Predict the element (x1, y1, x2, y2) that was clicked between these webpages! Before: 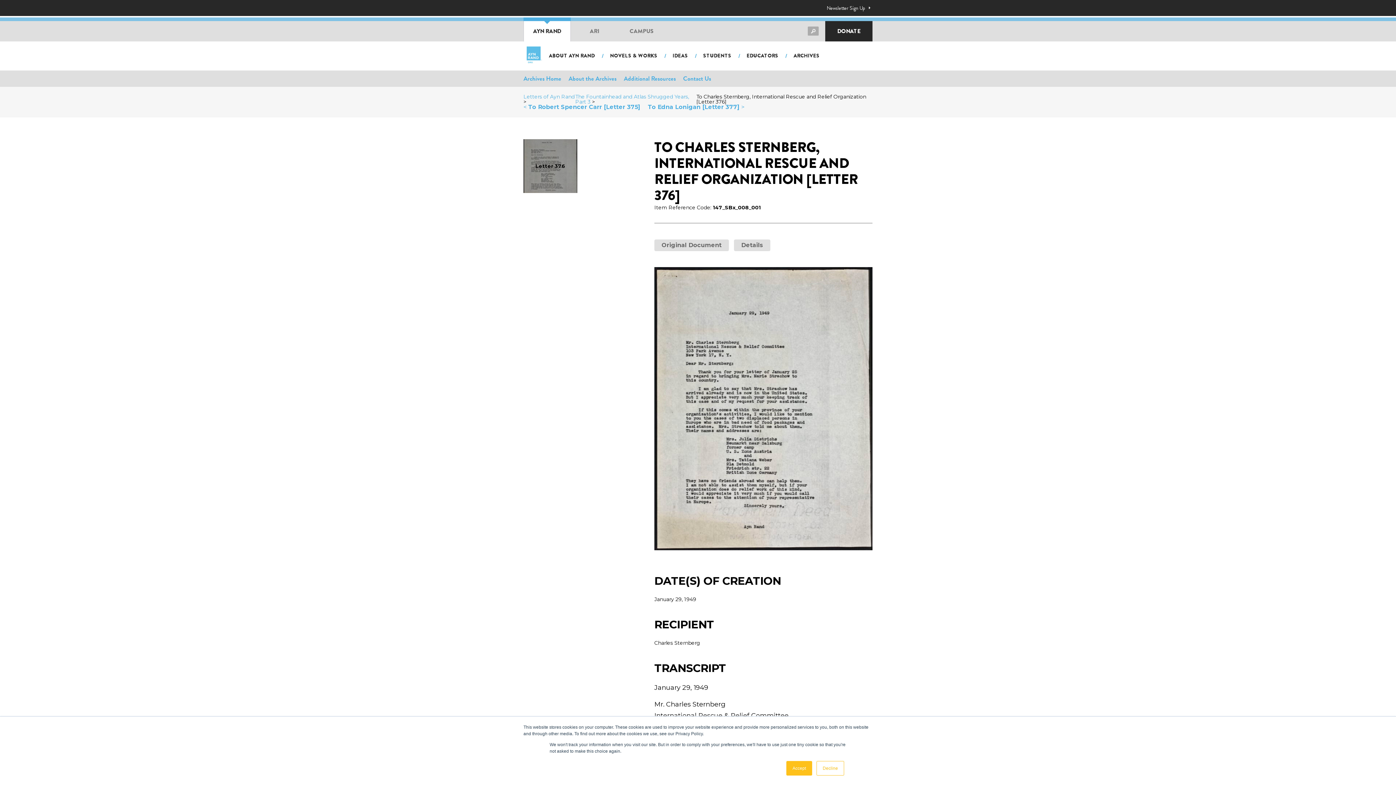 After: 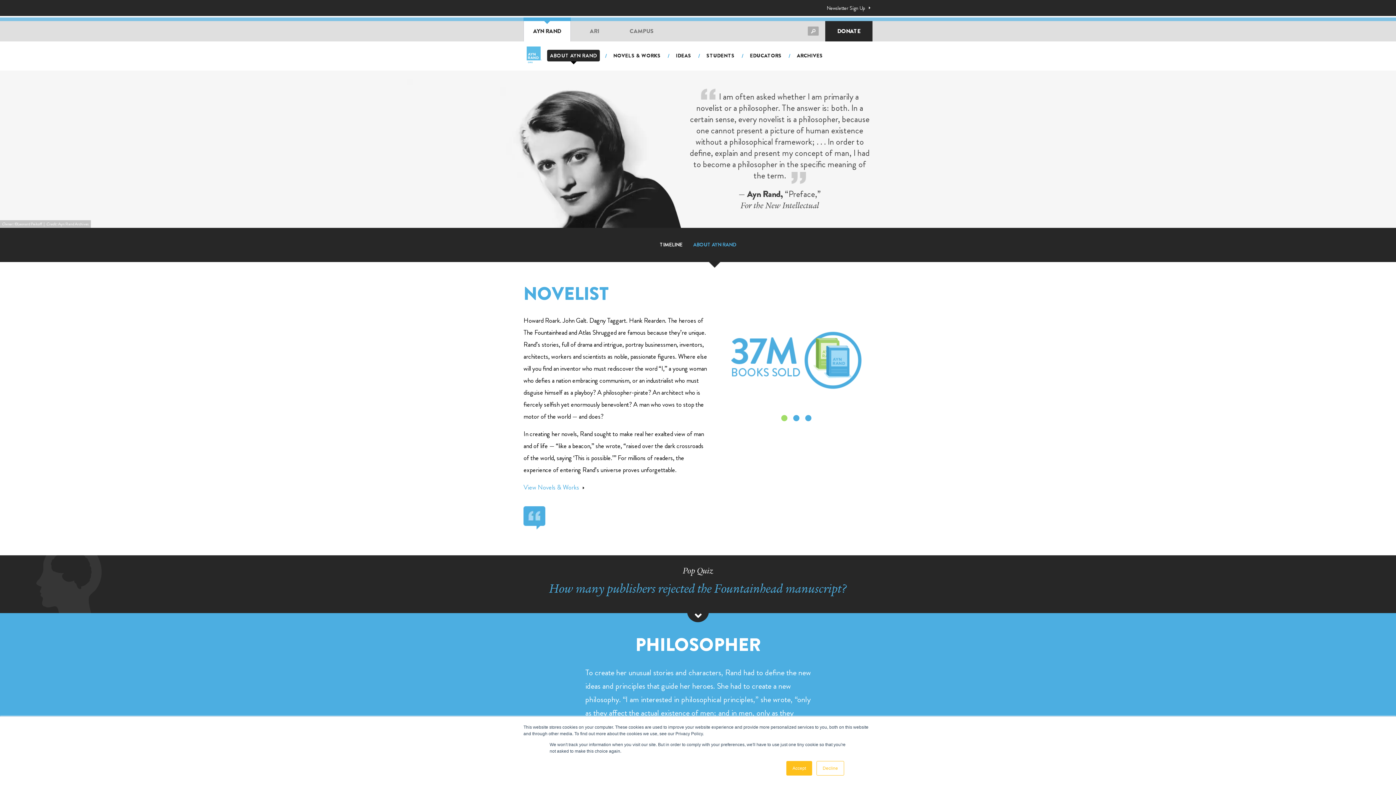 Action: bbox: (545, 49, 598, 61) label: ABOUT AYN RAND